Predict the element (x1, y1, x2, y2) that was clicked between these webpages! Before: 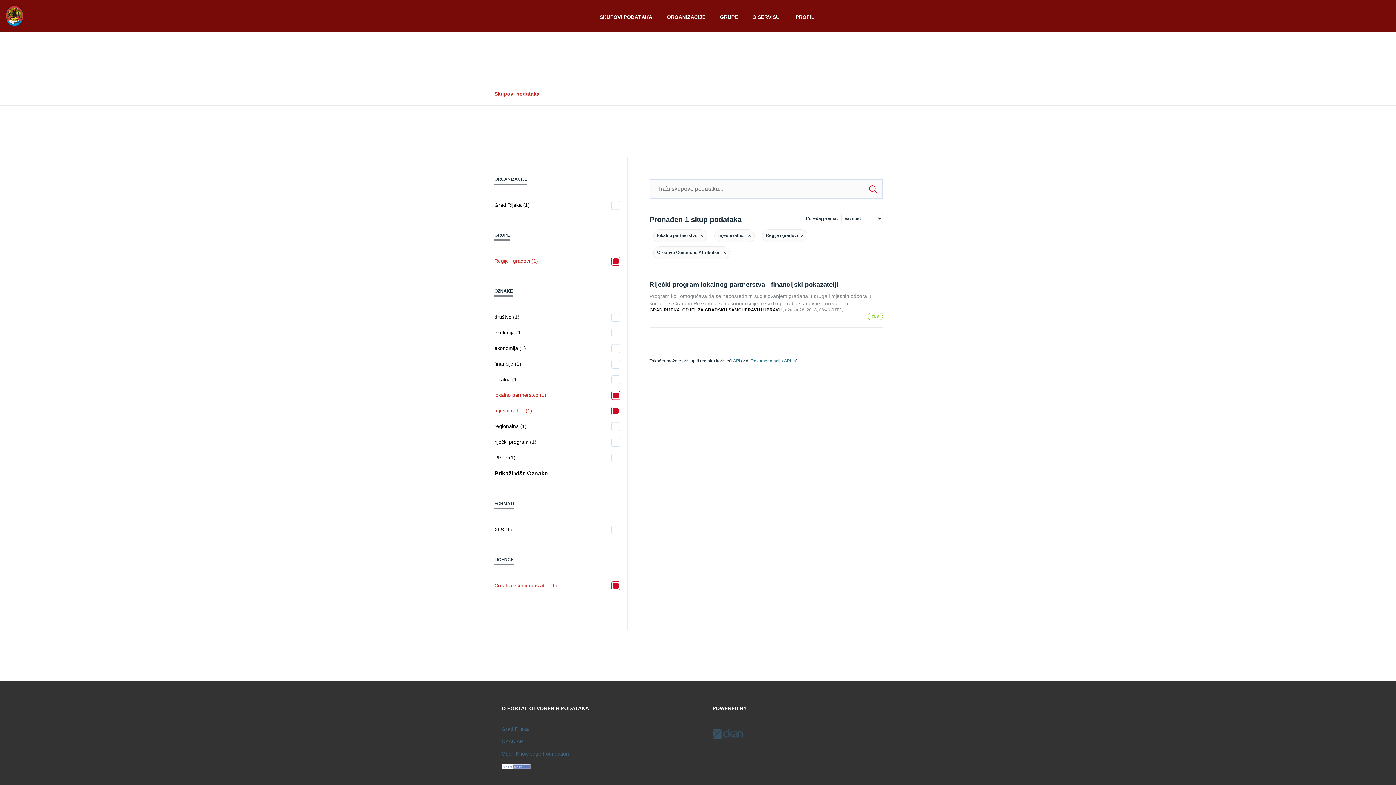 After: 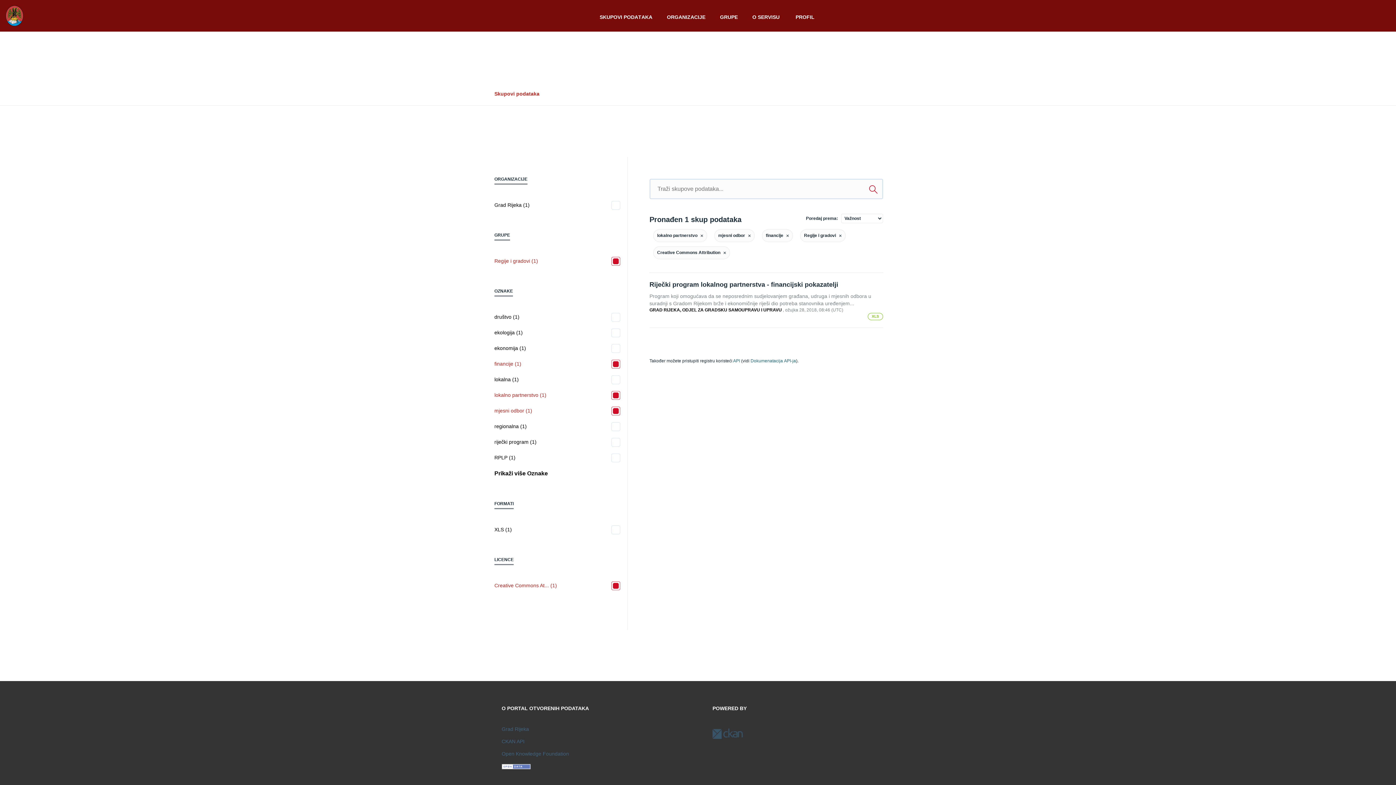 Action: label: financije (1) bbox: (494, 360, 620, 368)